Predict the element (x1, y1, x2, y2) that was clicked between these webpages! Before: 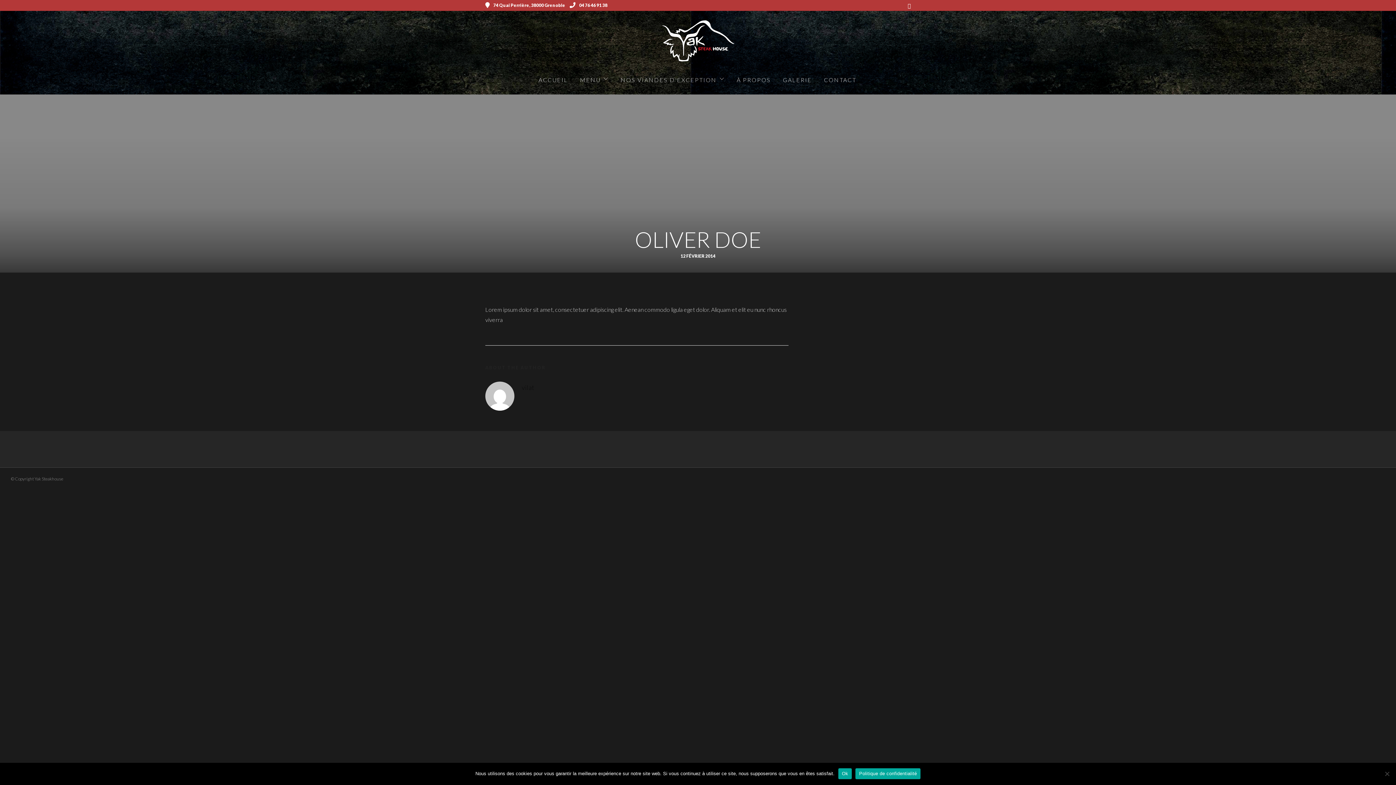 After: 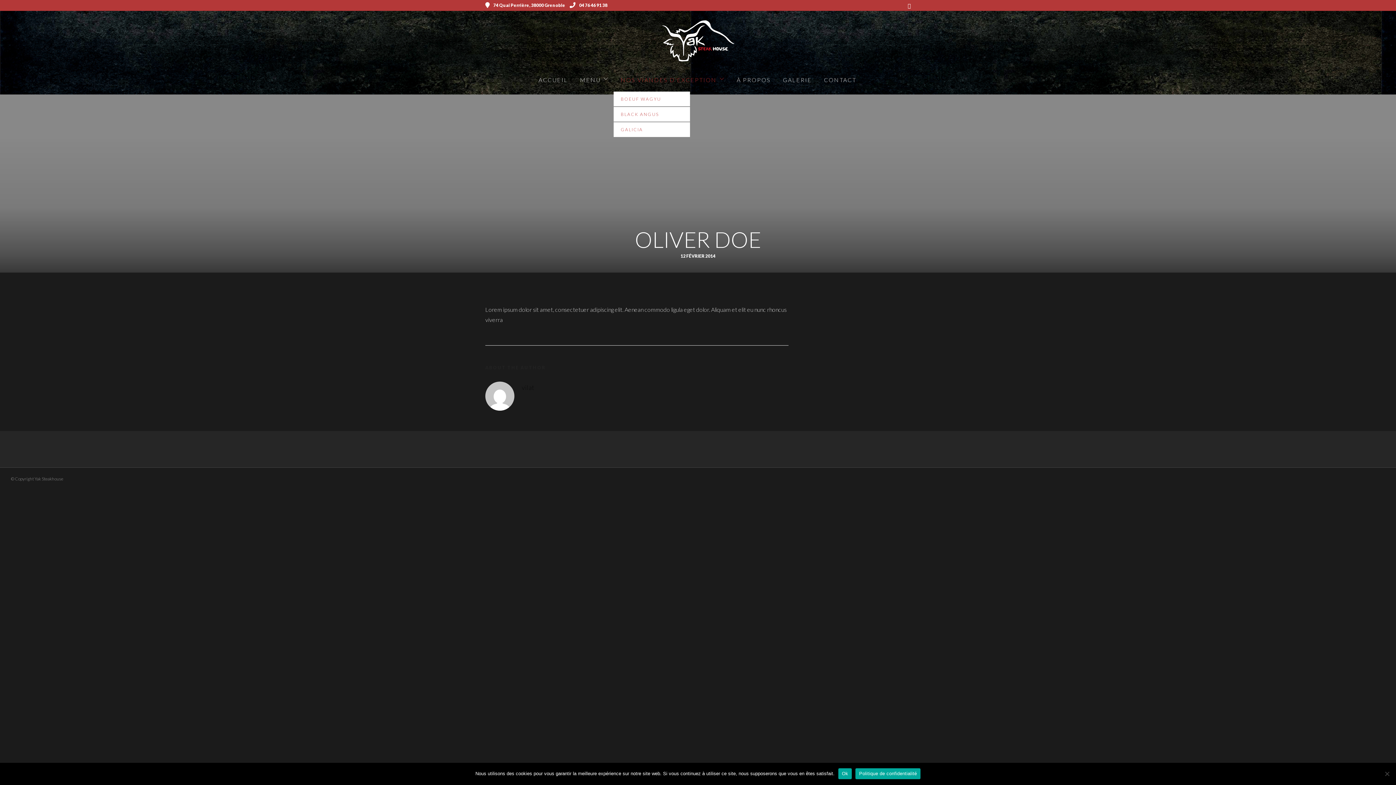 Action: label: NOS VIANDES D'EXCEPTION bbox: (615, 68, 730, 91)